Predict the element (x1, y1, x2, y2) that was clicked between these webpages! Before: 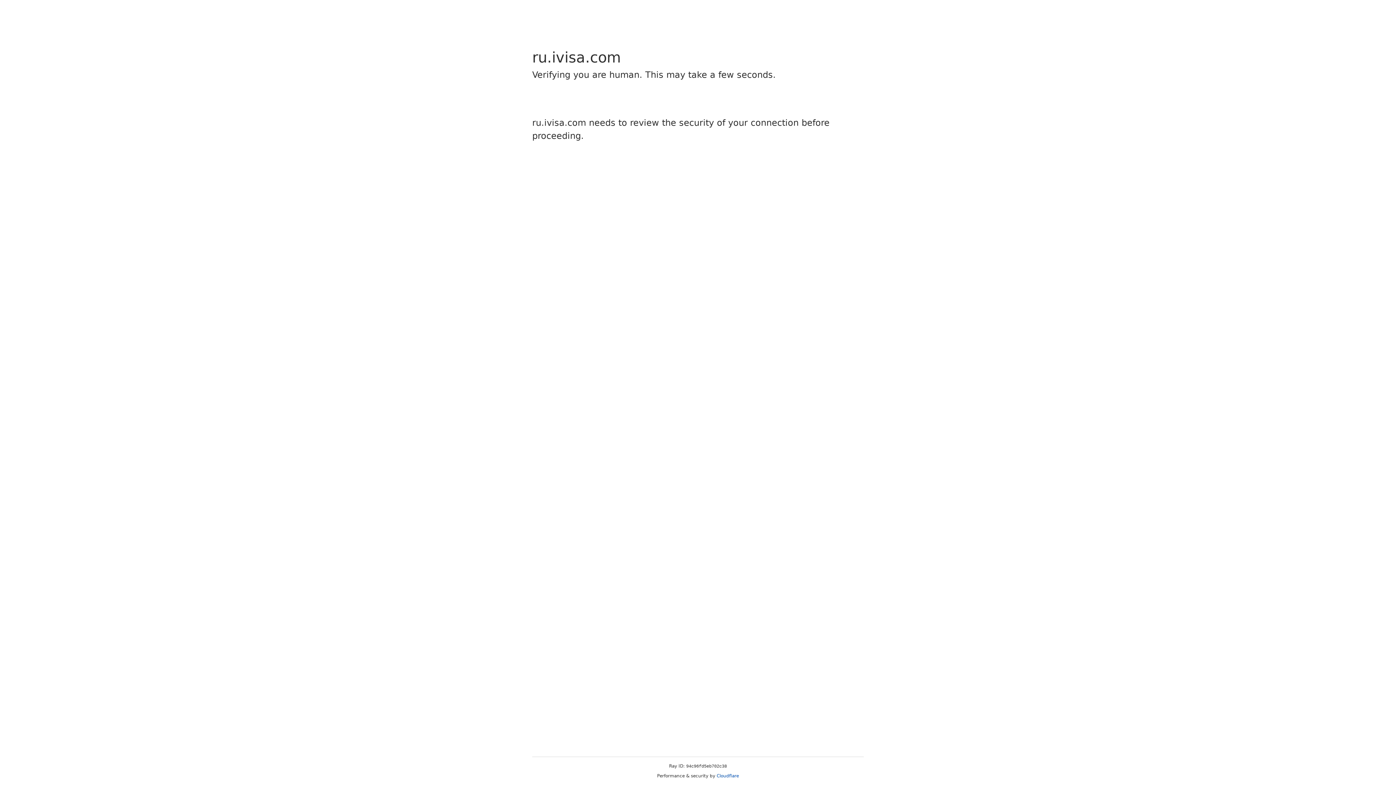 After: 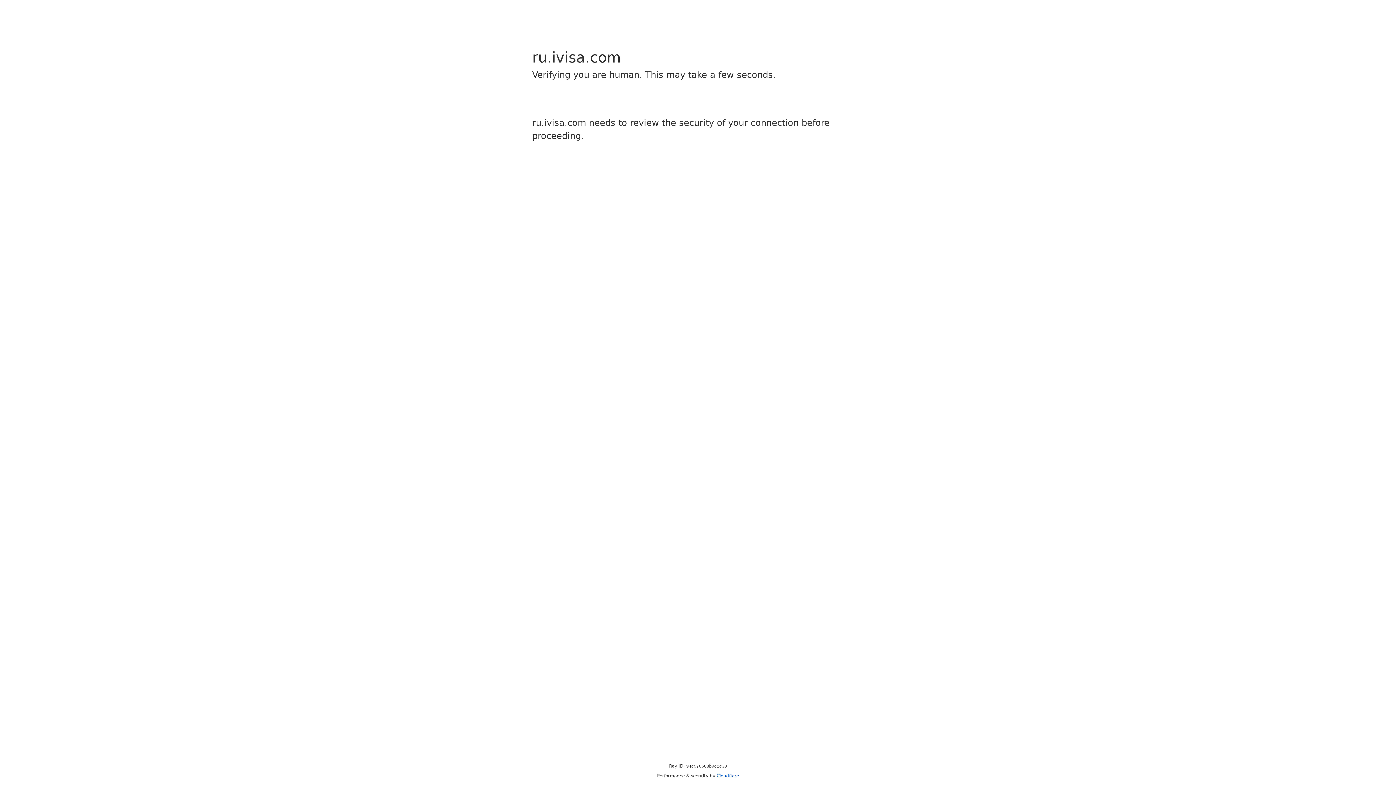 Action: bbox: (716, 773, 739, 778) label: Cloudflare